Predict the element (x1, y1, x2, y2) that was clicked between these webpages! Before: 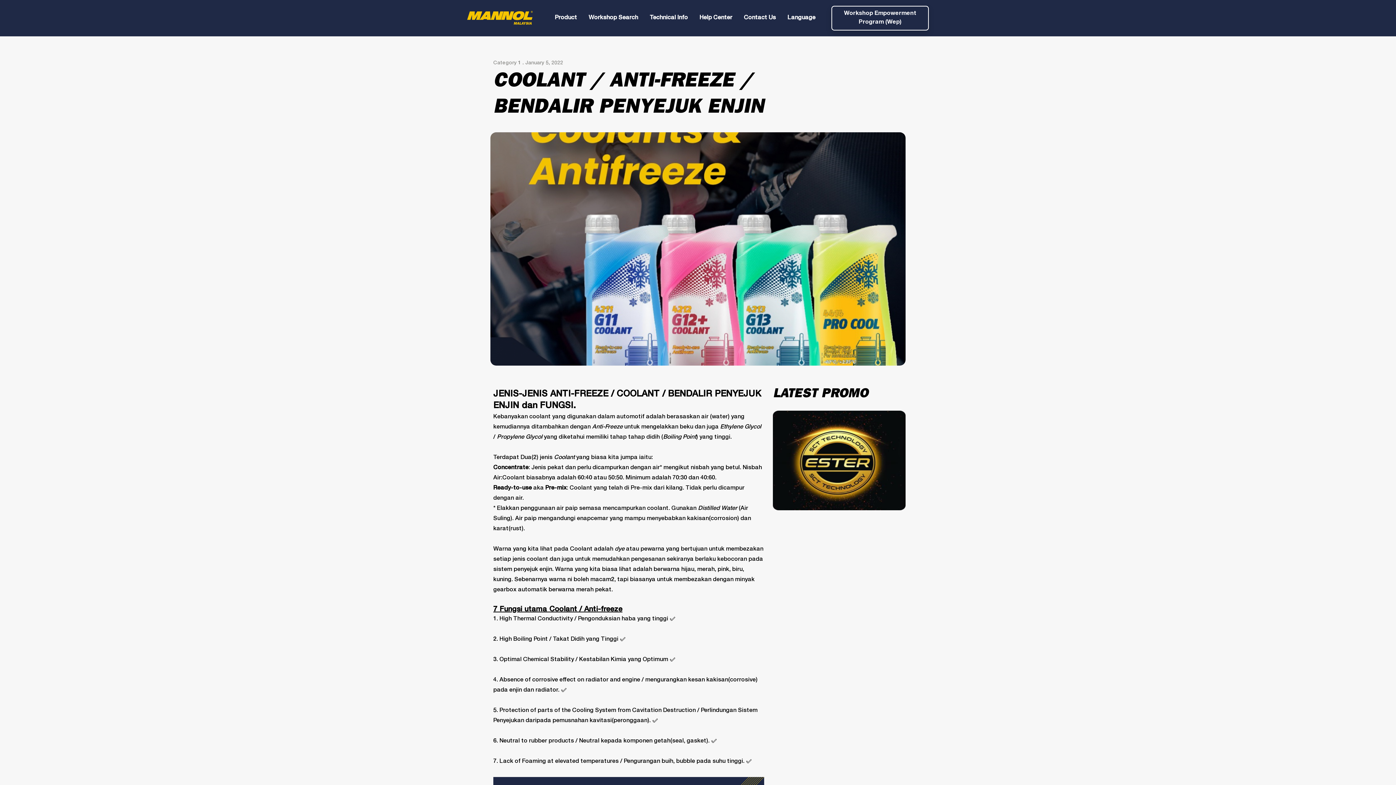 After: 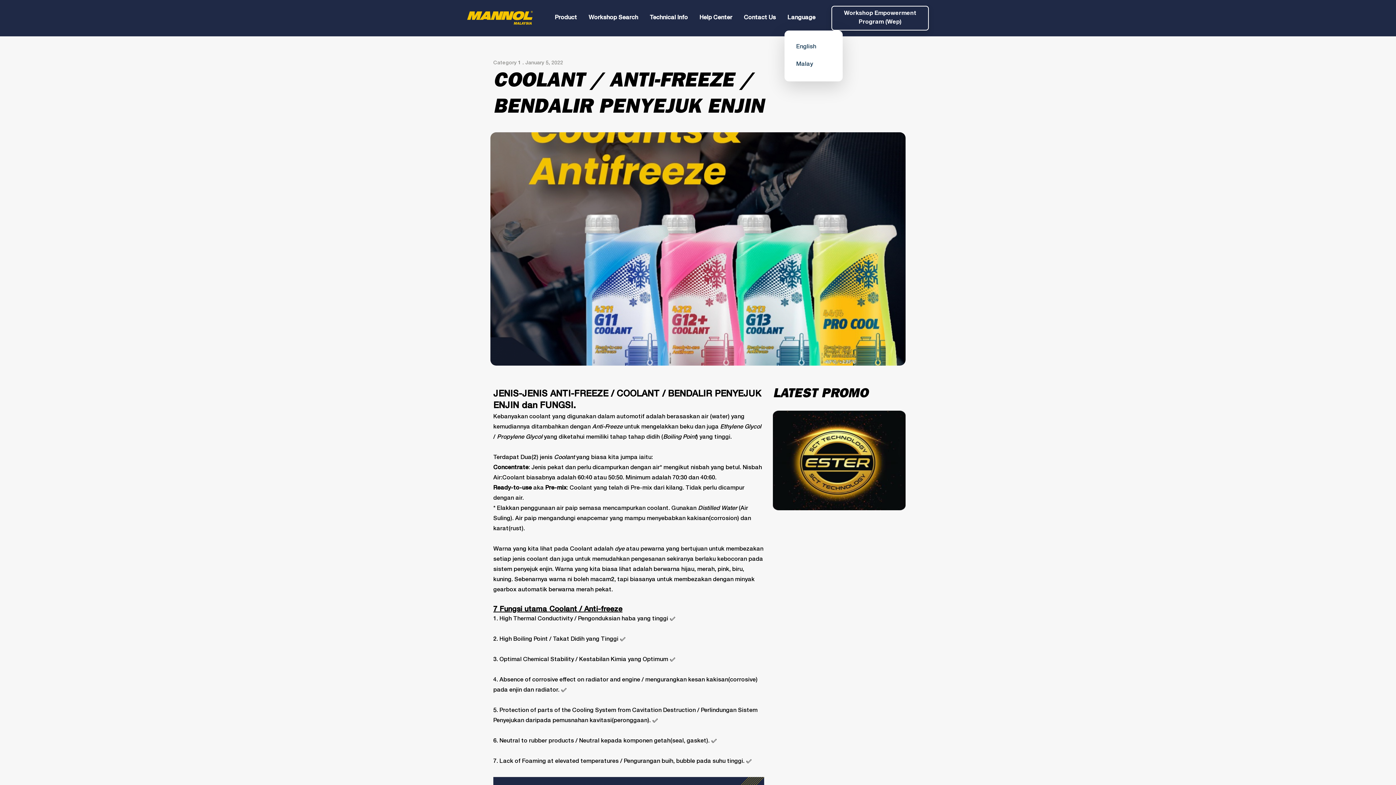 Action: bbox: (784, 10, 818, 26) label: Language